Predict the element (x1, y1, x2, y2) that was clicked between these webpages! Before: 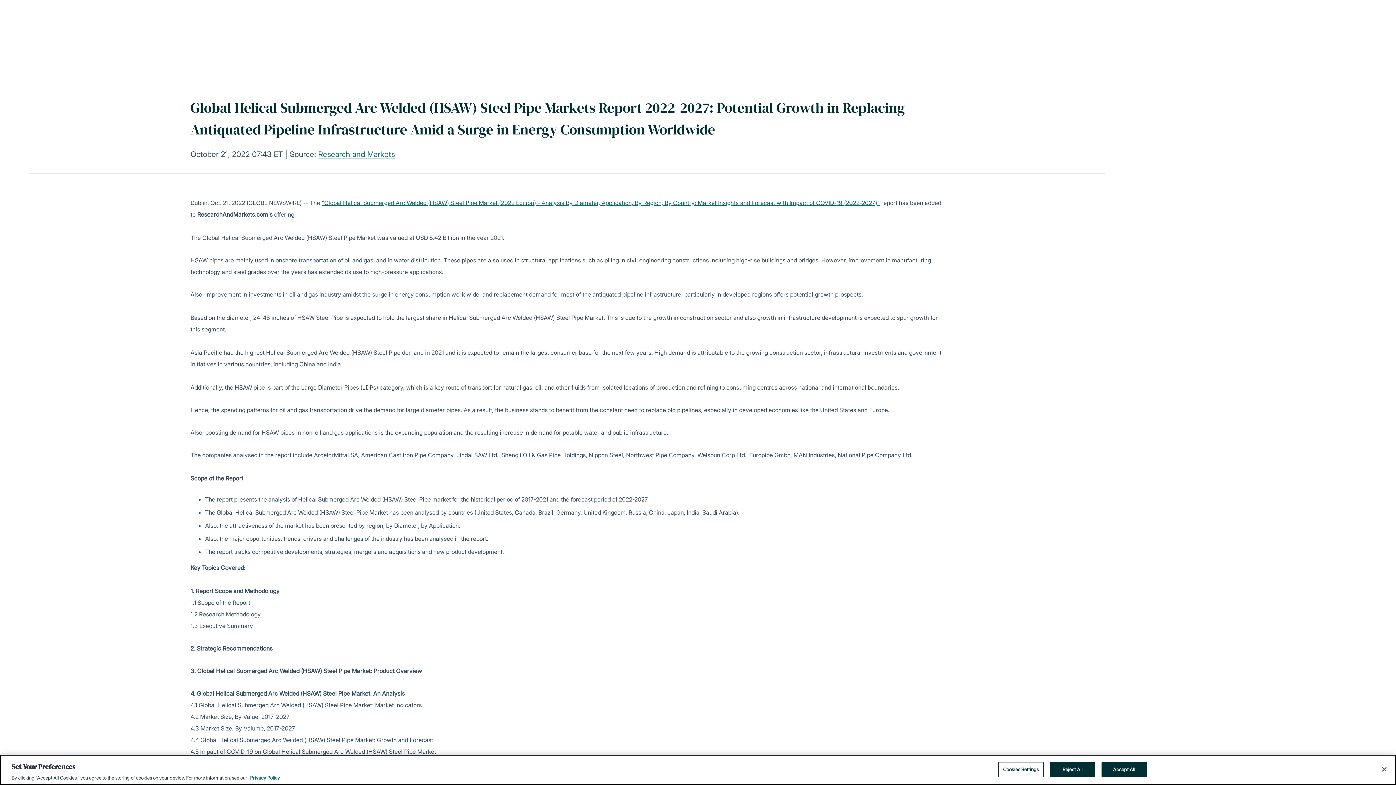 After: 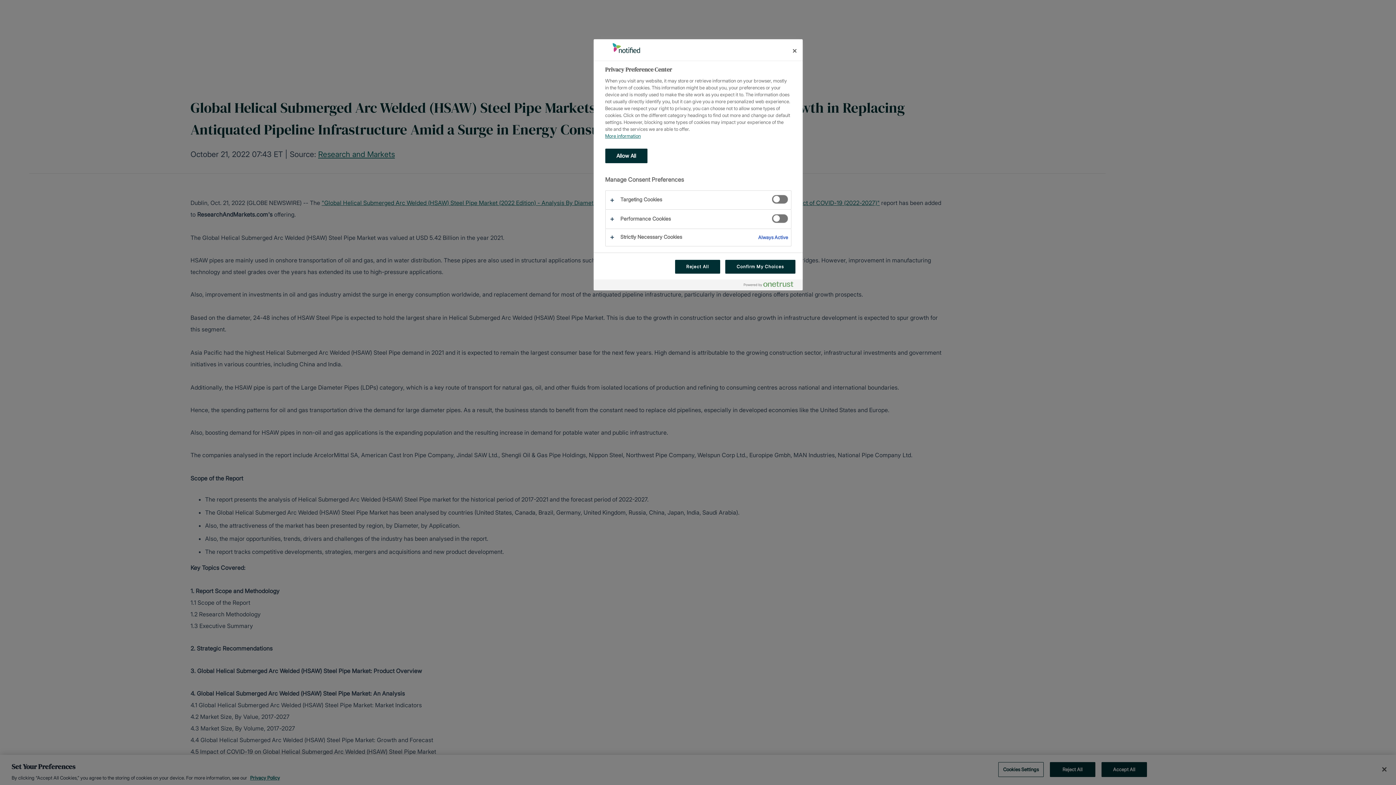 Action: label: Cookies Settings, Opens the preference center dialog bbox: (998, 762, 1043, 777)